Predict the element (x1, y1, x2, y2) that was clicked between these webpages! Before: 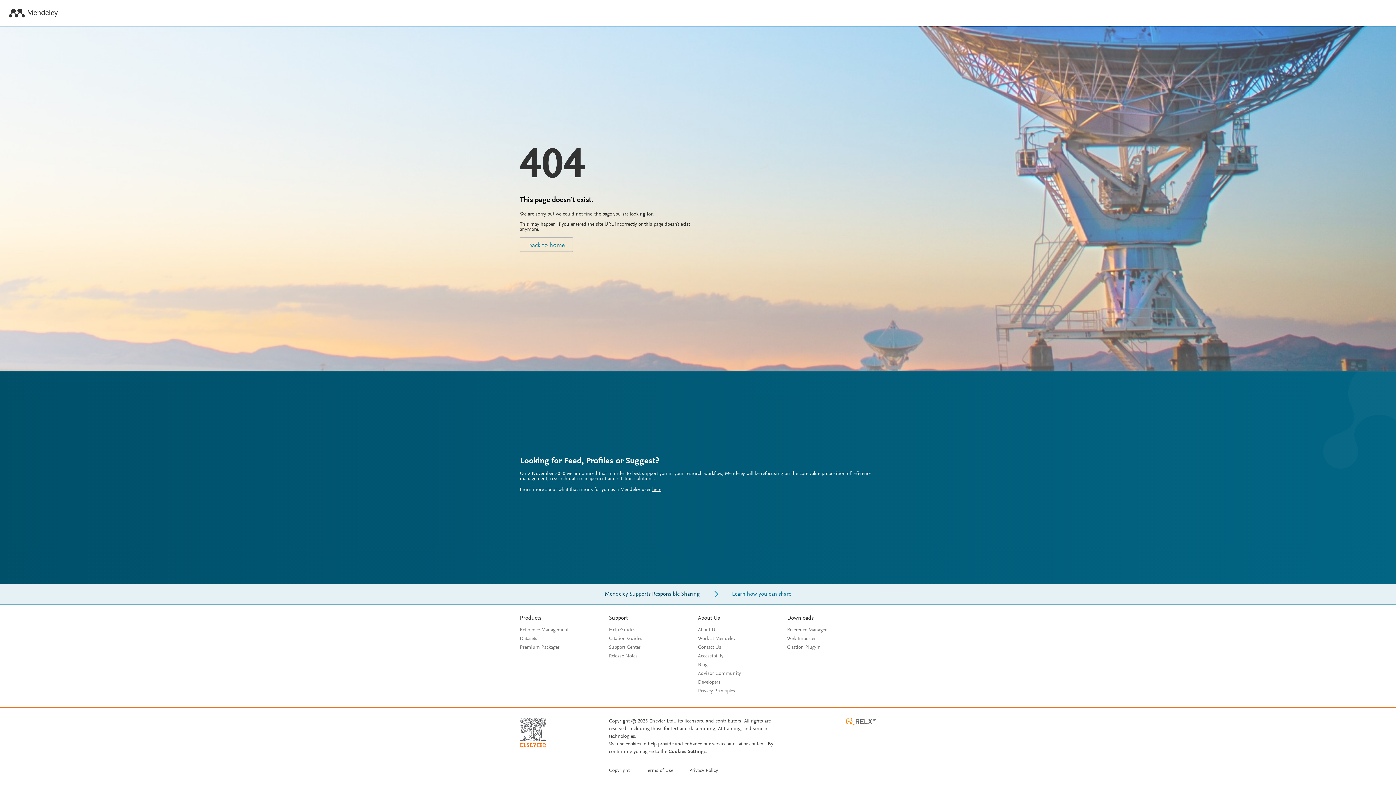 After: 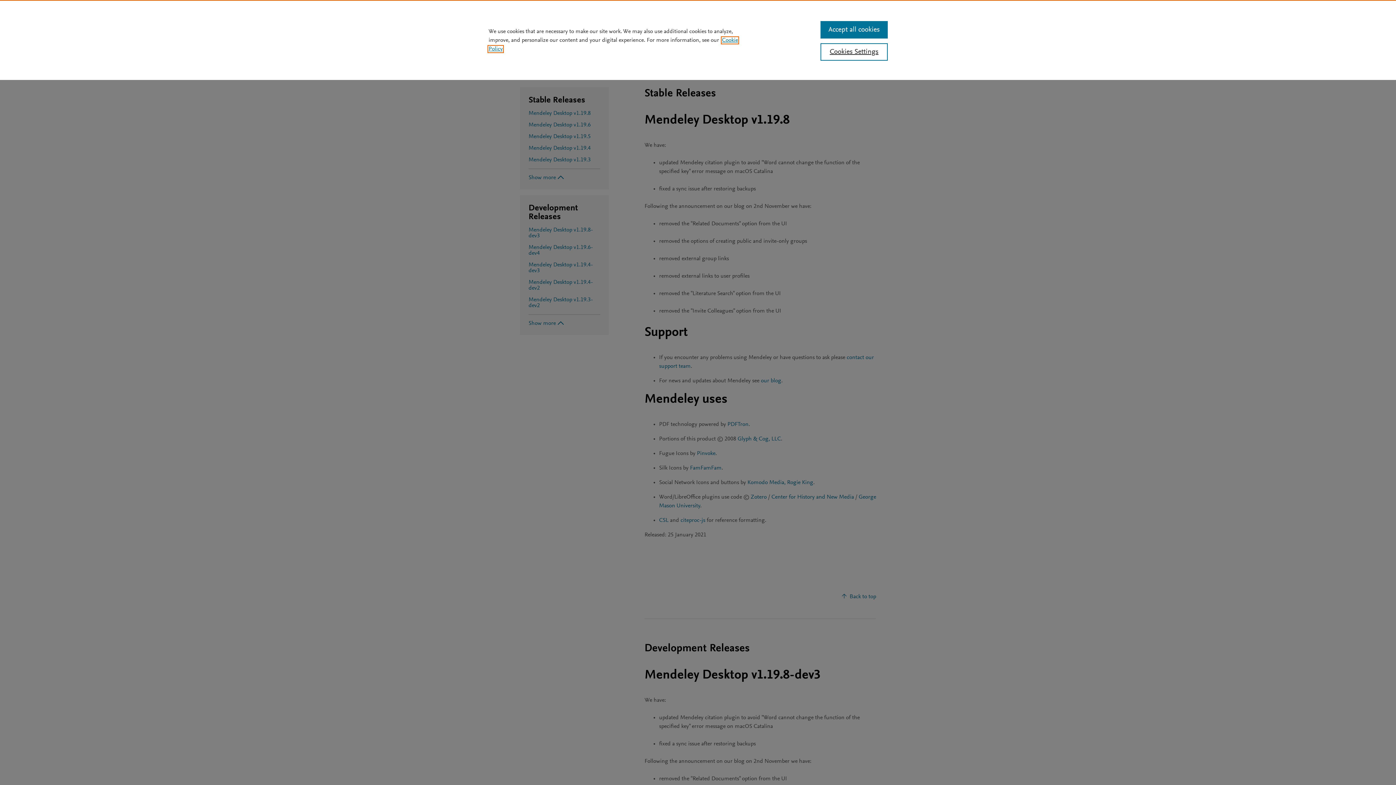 Action: bbox: (609, 654, 637, 659) label: Release Notes